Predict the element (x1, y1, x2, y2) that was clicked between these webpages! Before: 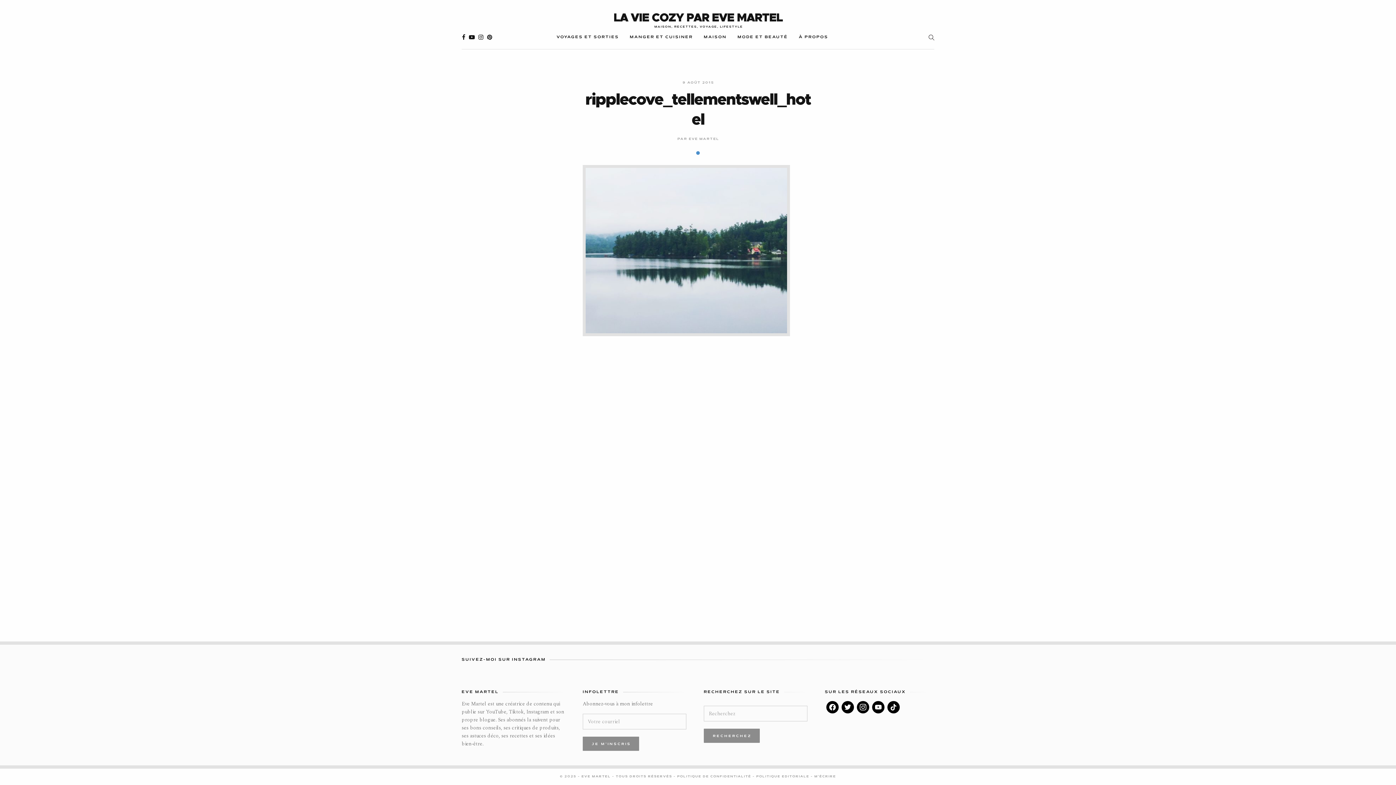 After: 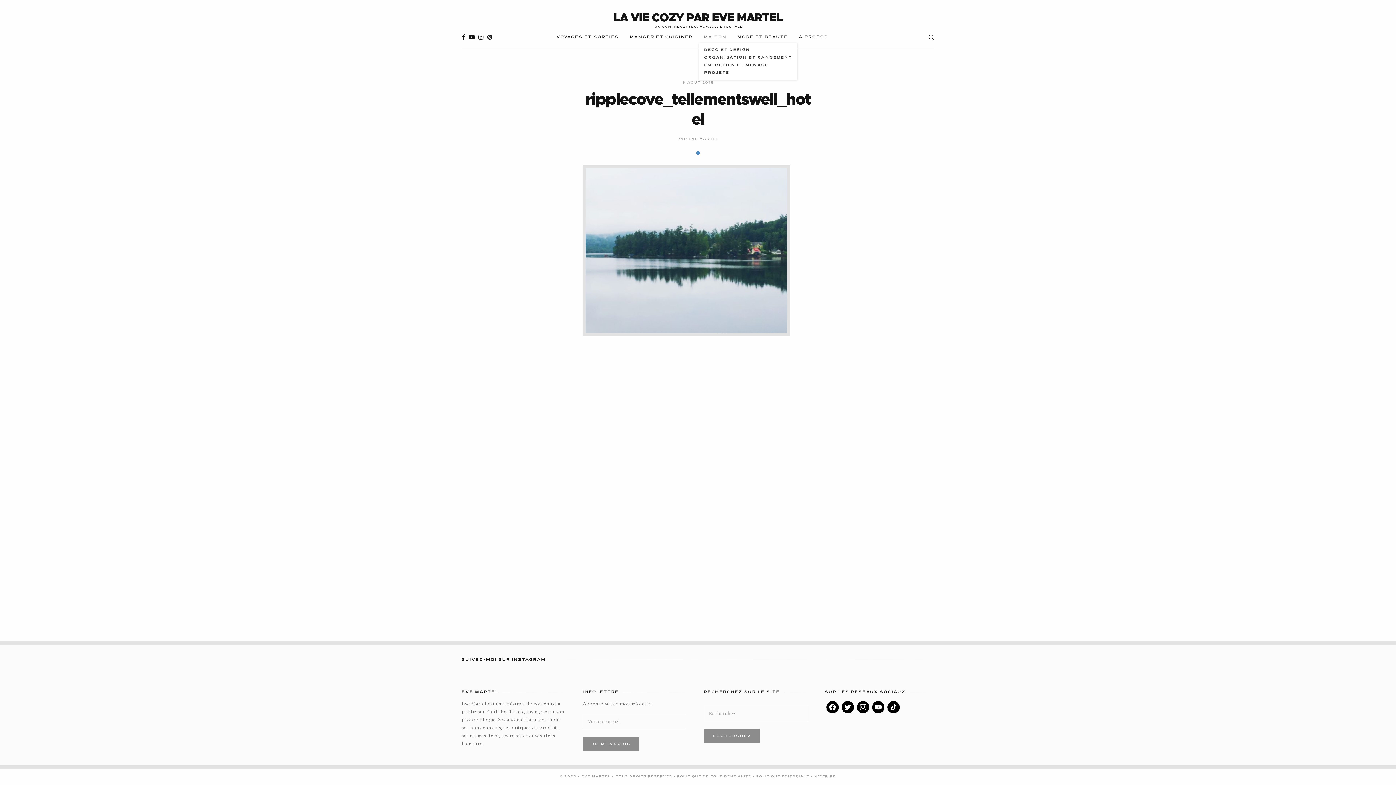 Action: bbox: (698, 32, 731, 42) label: MAISON